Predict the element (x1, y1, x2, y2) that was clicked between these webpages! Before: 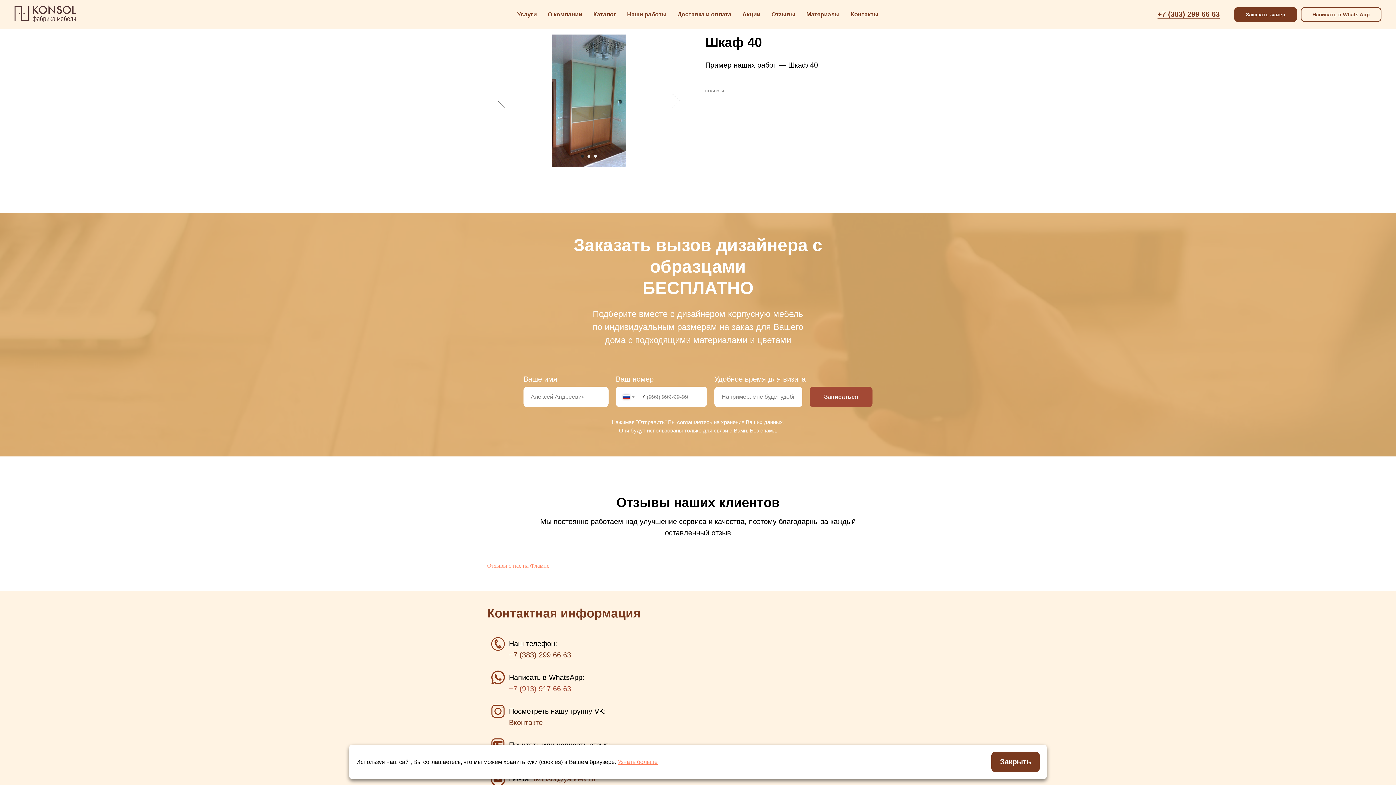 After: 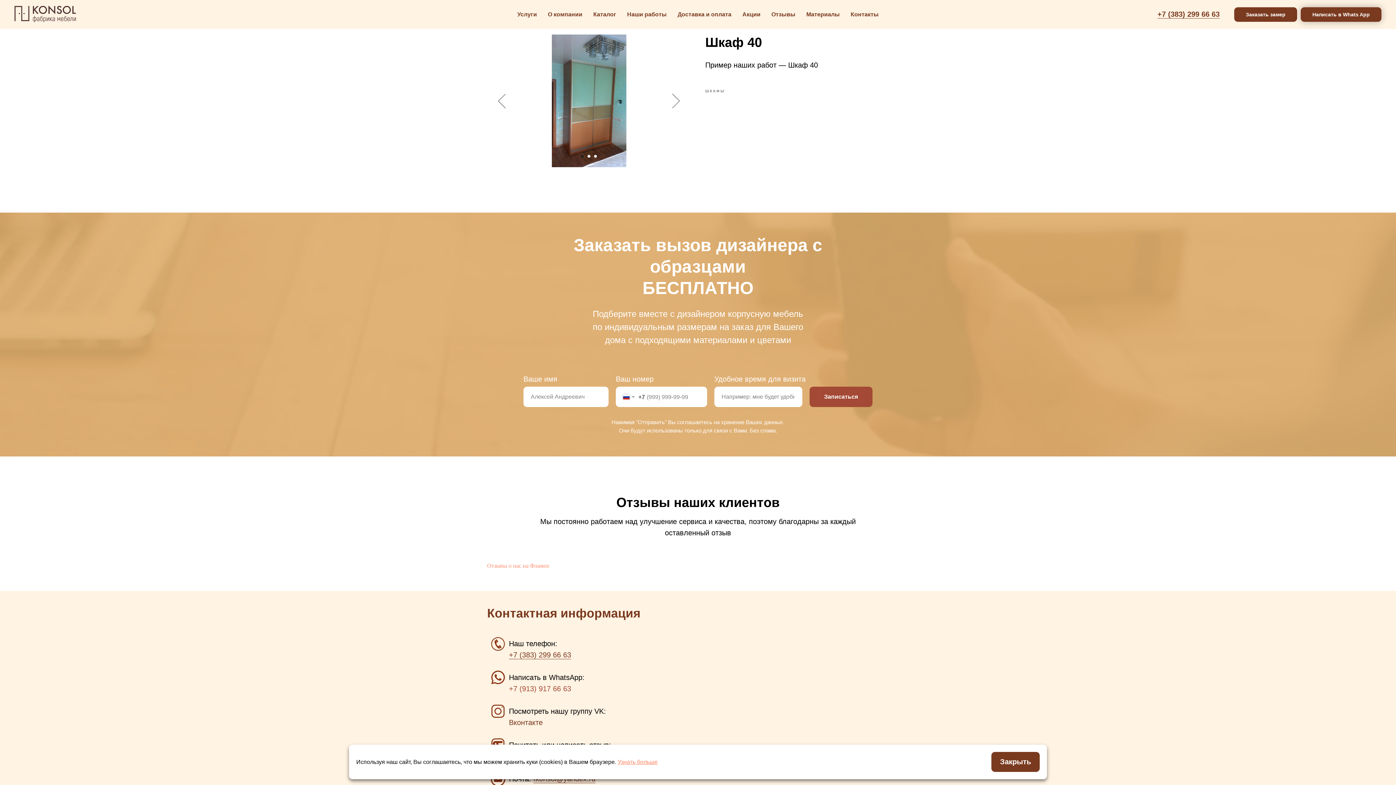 Action: label: Написать в Whats App bbox: (1301, 7, 1381, 21)